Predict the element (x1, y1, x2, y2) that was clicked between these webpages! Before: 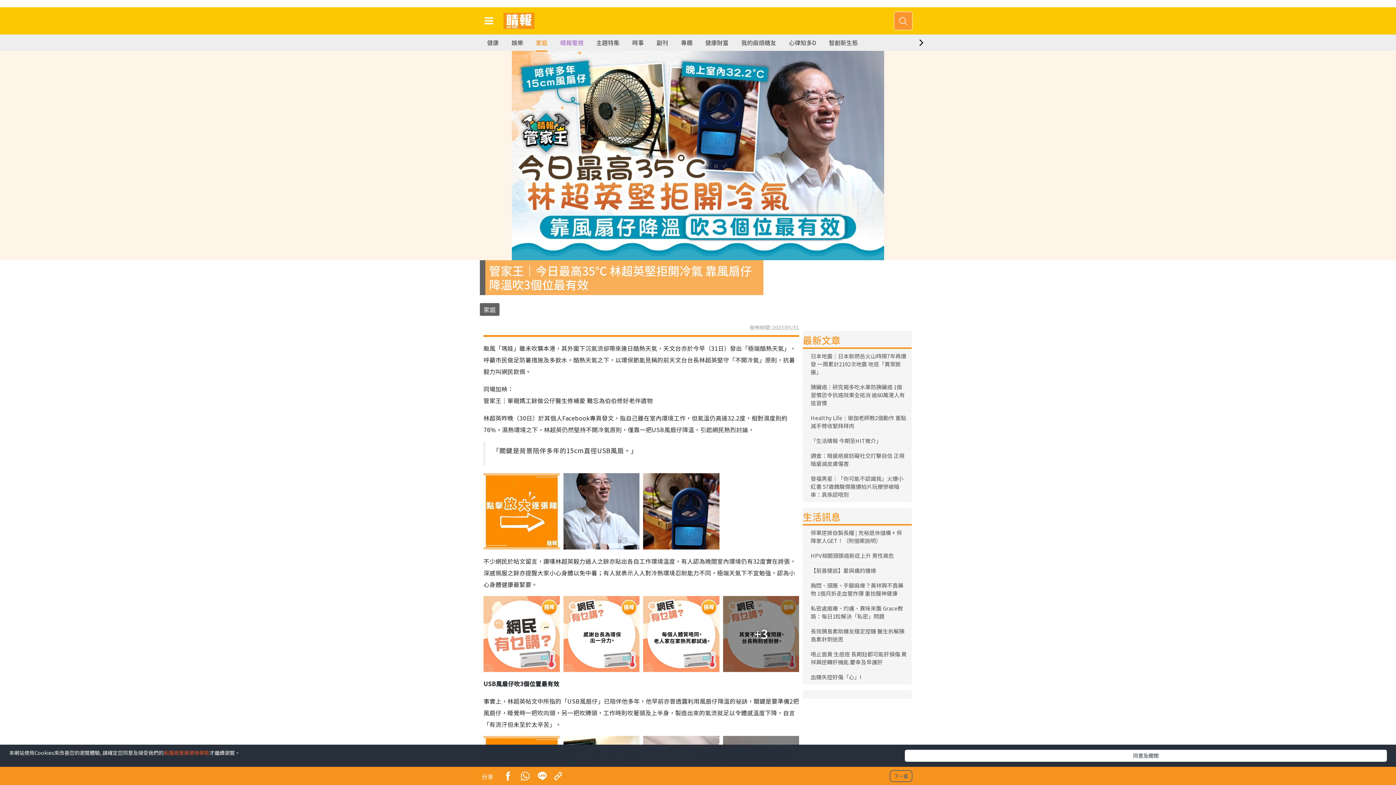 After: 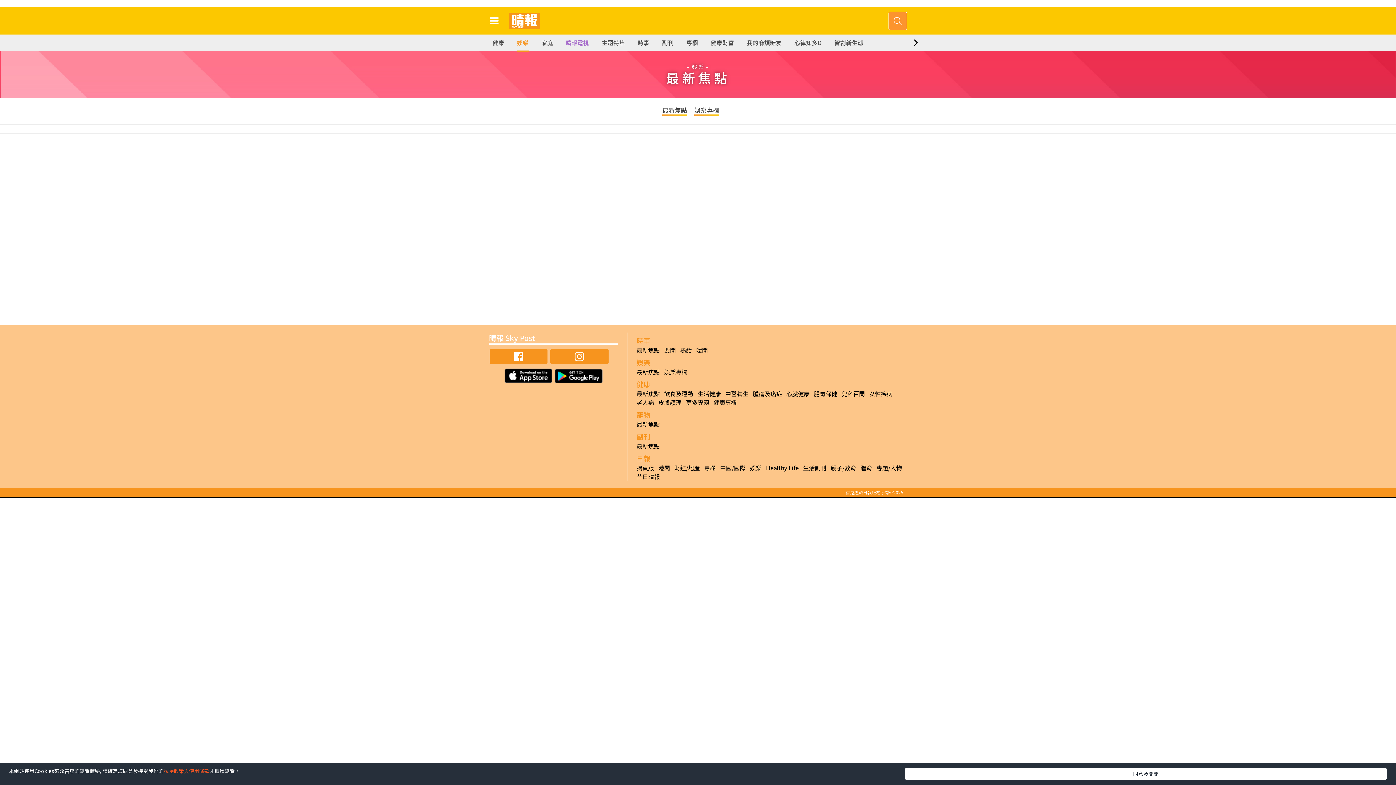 Action: bbox: (511, 34, 523, 50) label: 娛樂